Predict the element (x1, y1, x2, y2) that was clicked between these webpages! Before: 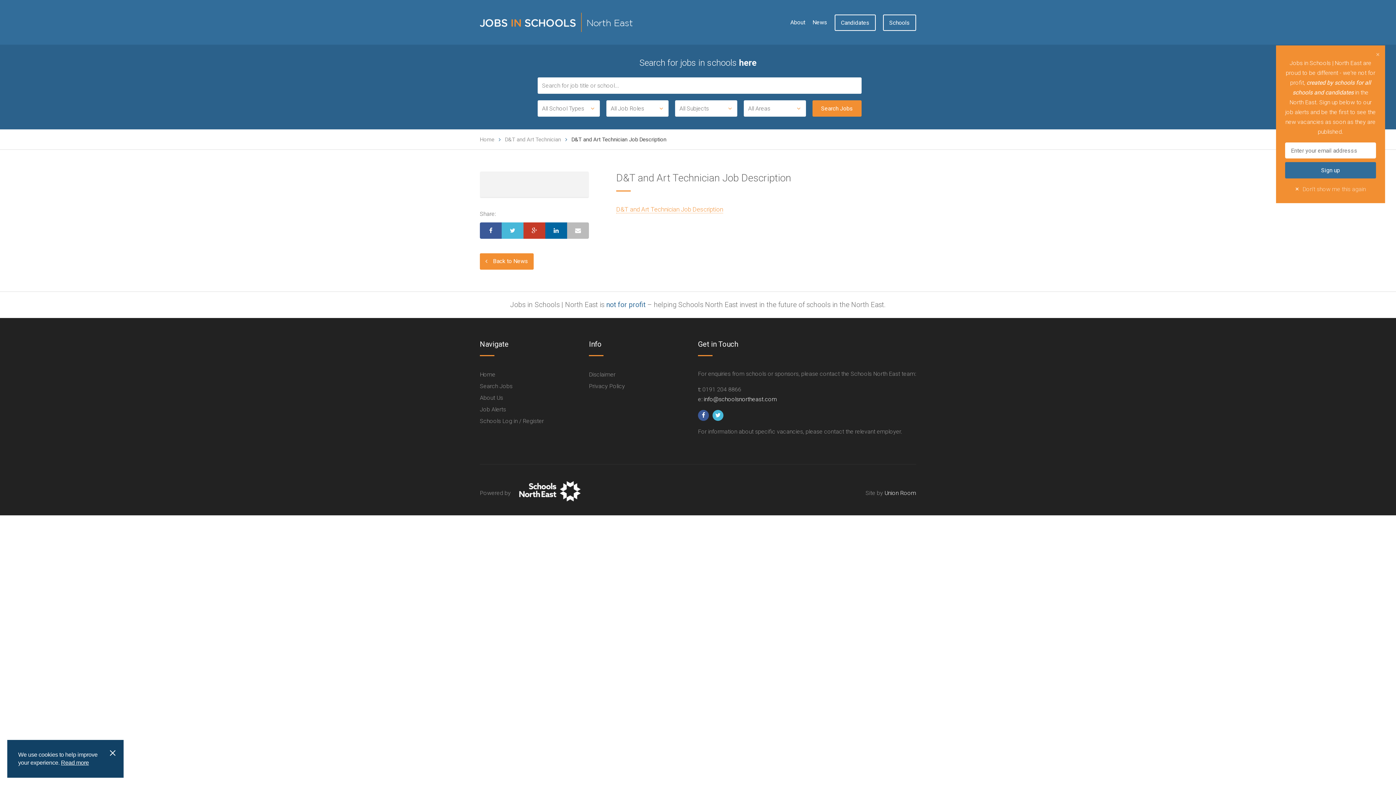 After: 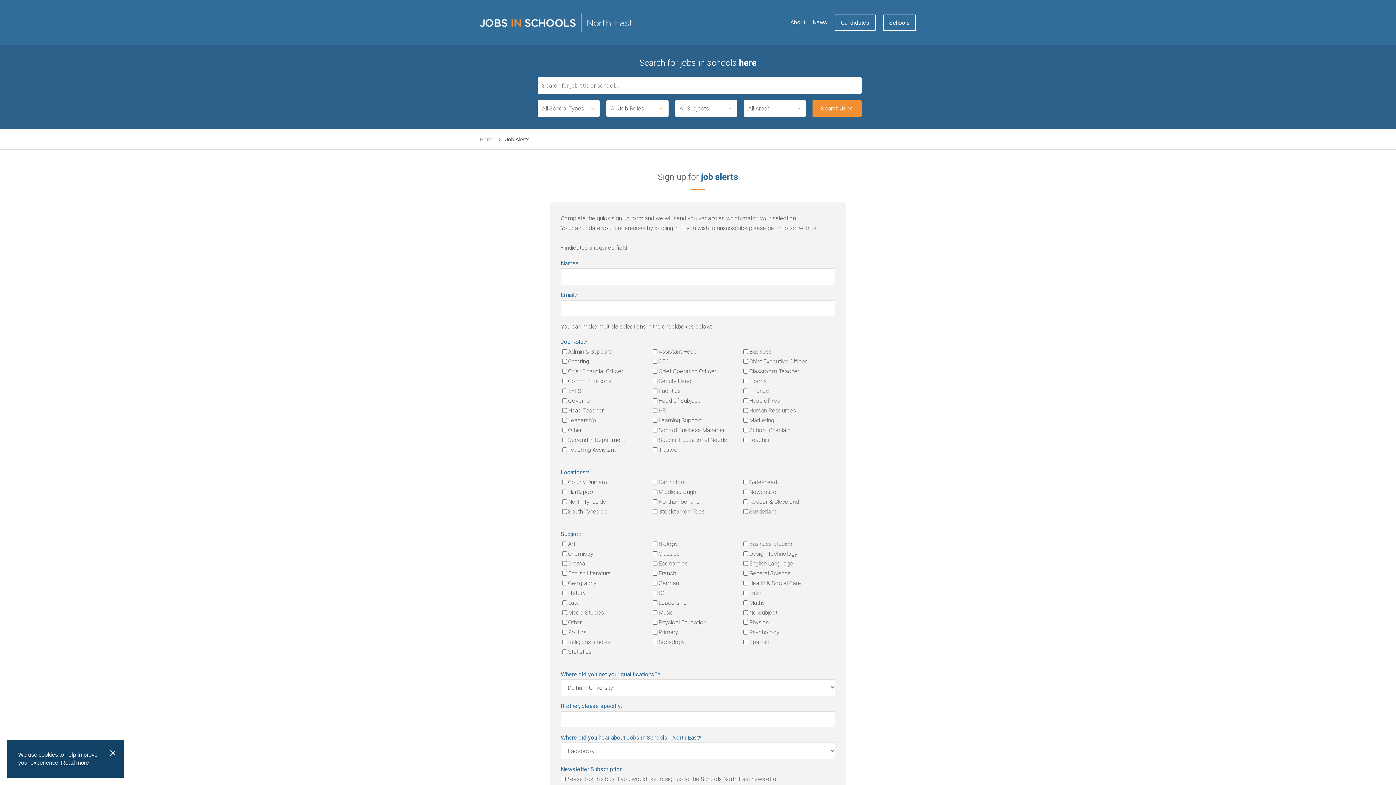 Action: bbox: (480, 406, 506, 413) label: Job Alerts